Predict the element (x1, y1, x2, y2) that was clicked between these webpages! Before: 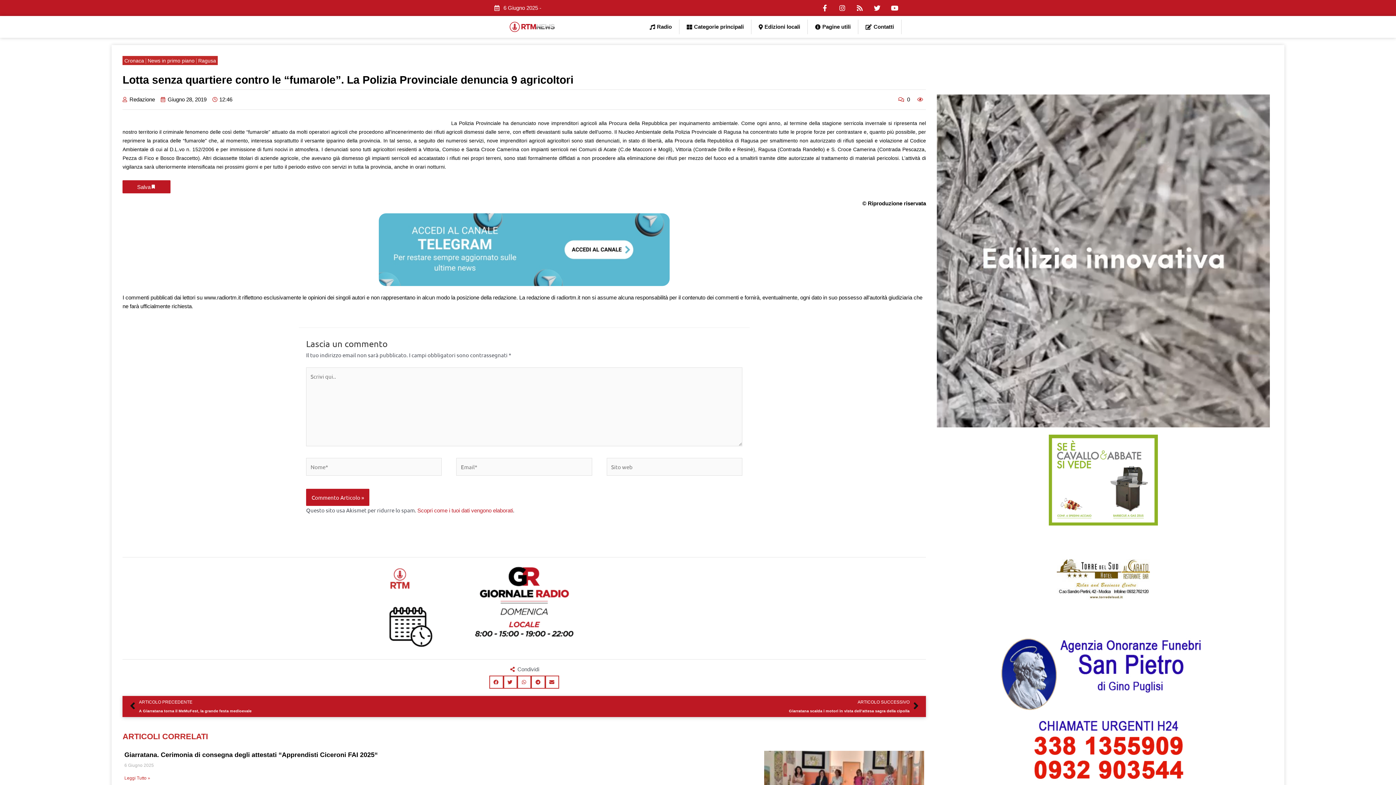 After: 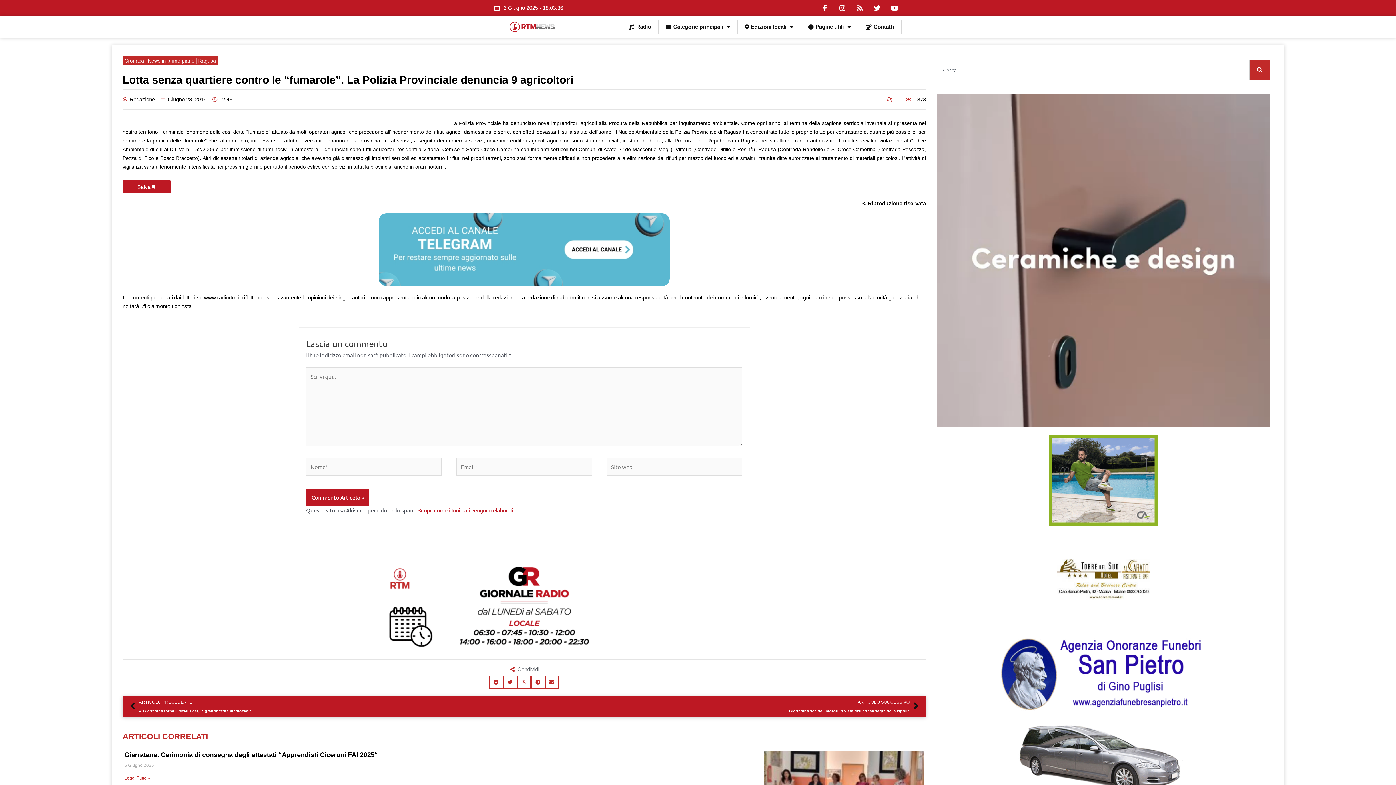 Action: label: Rss bbox: (856, 4, 863, 11)